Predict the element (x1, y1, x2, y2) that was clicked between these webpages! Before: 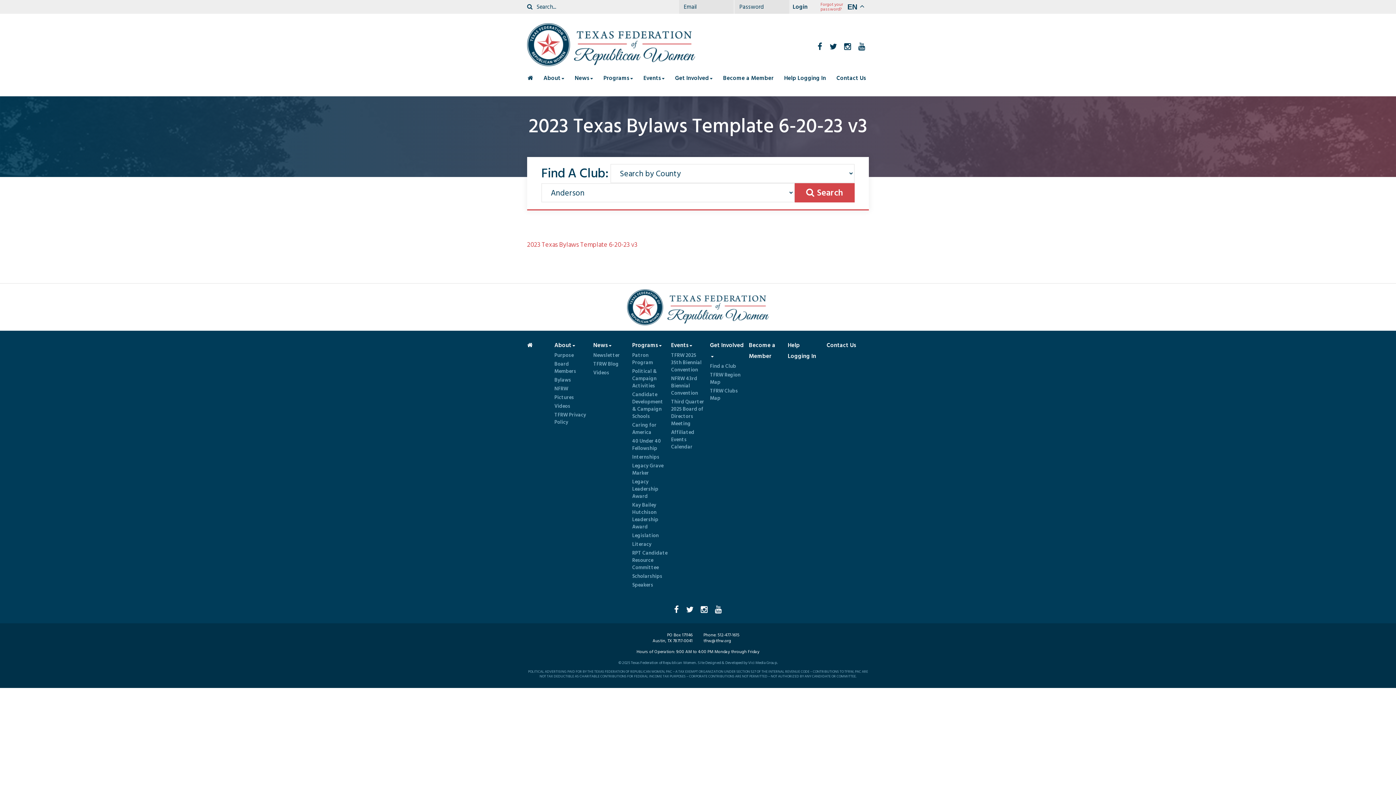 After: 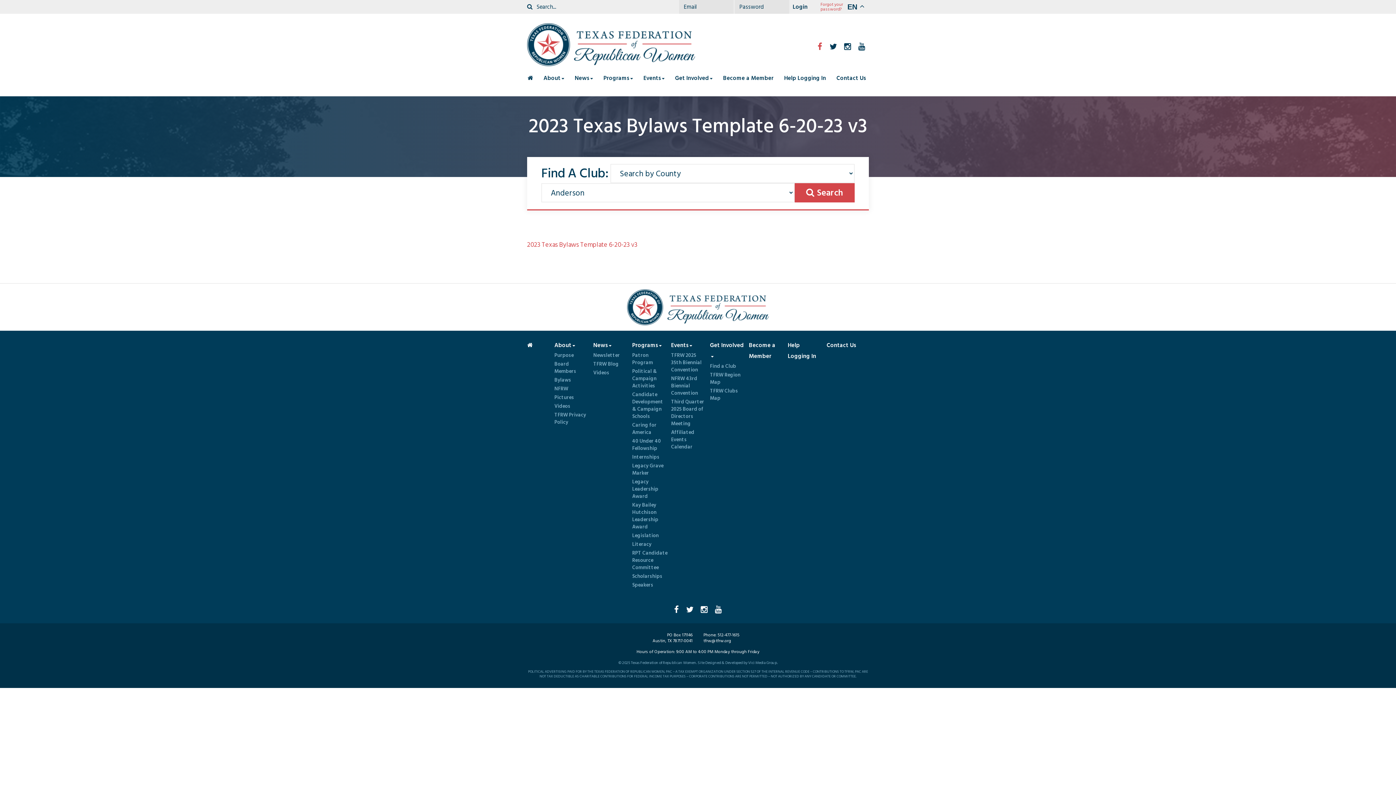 Action: bbox: (817, 40, 822, 53)